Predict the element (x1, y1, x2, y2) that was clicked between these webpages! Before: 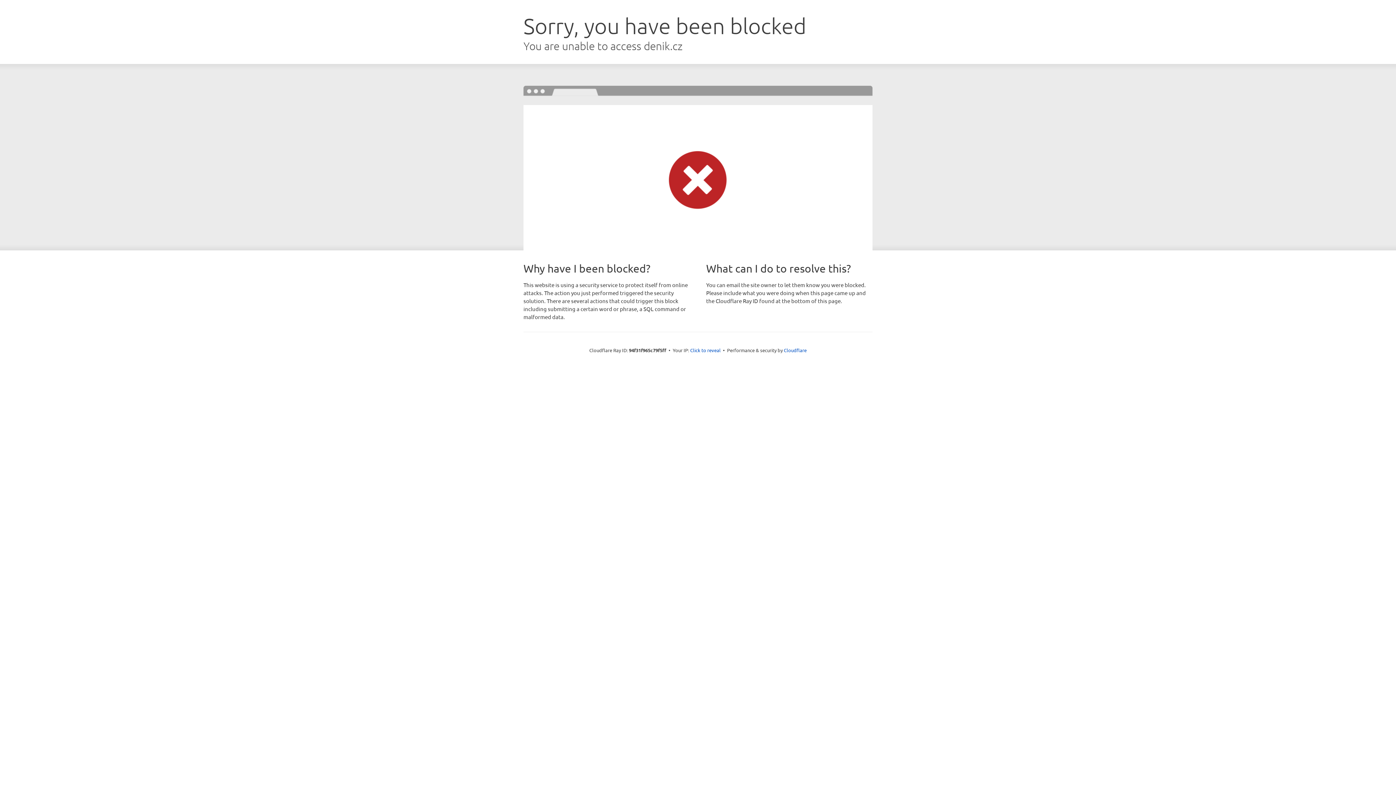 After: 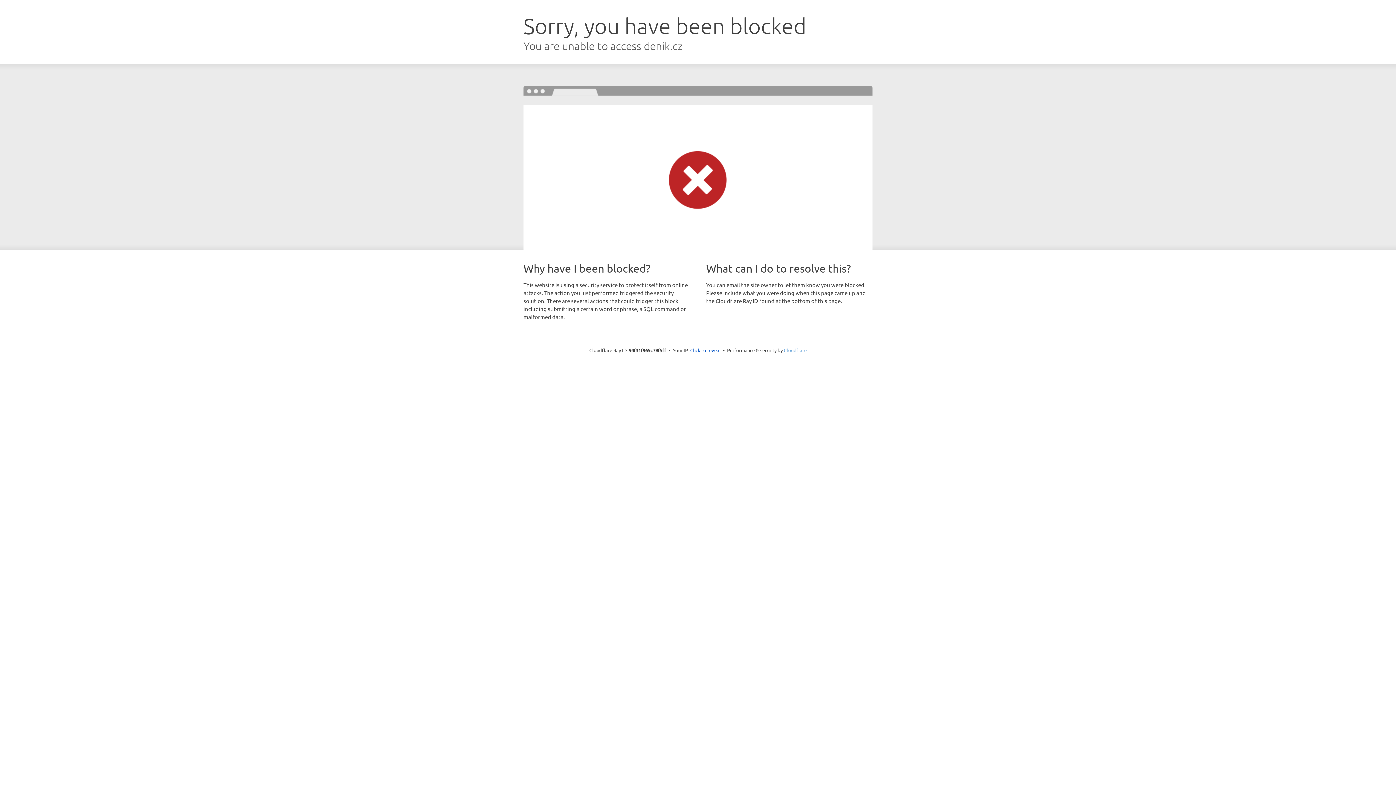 Action: bbox: (784, 347, 806, 353) label: Cloudflare